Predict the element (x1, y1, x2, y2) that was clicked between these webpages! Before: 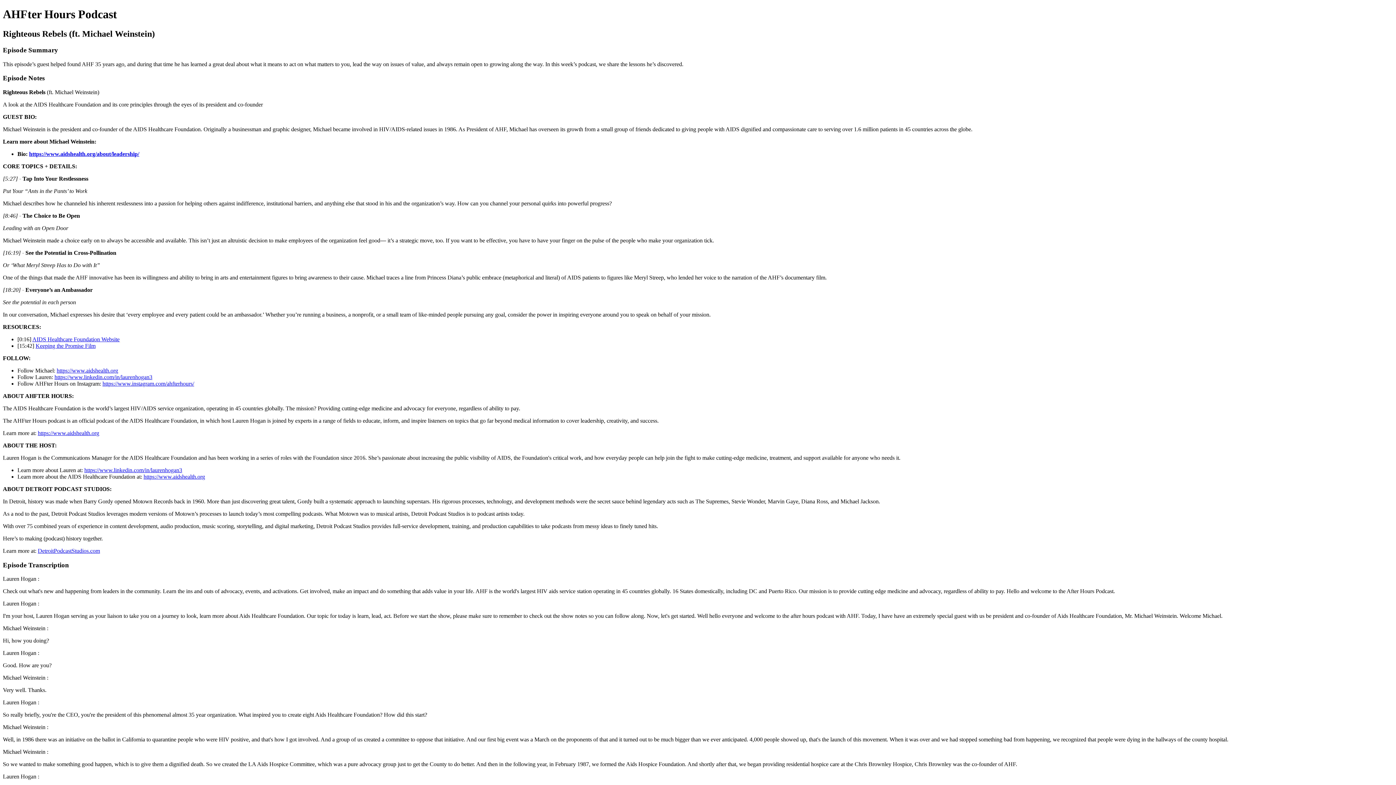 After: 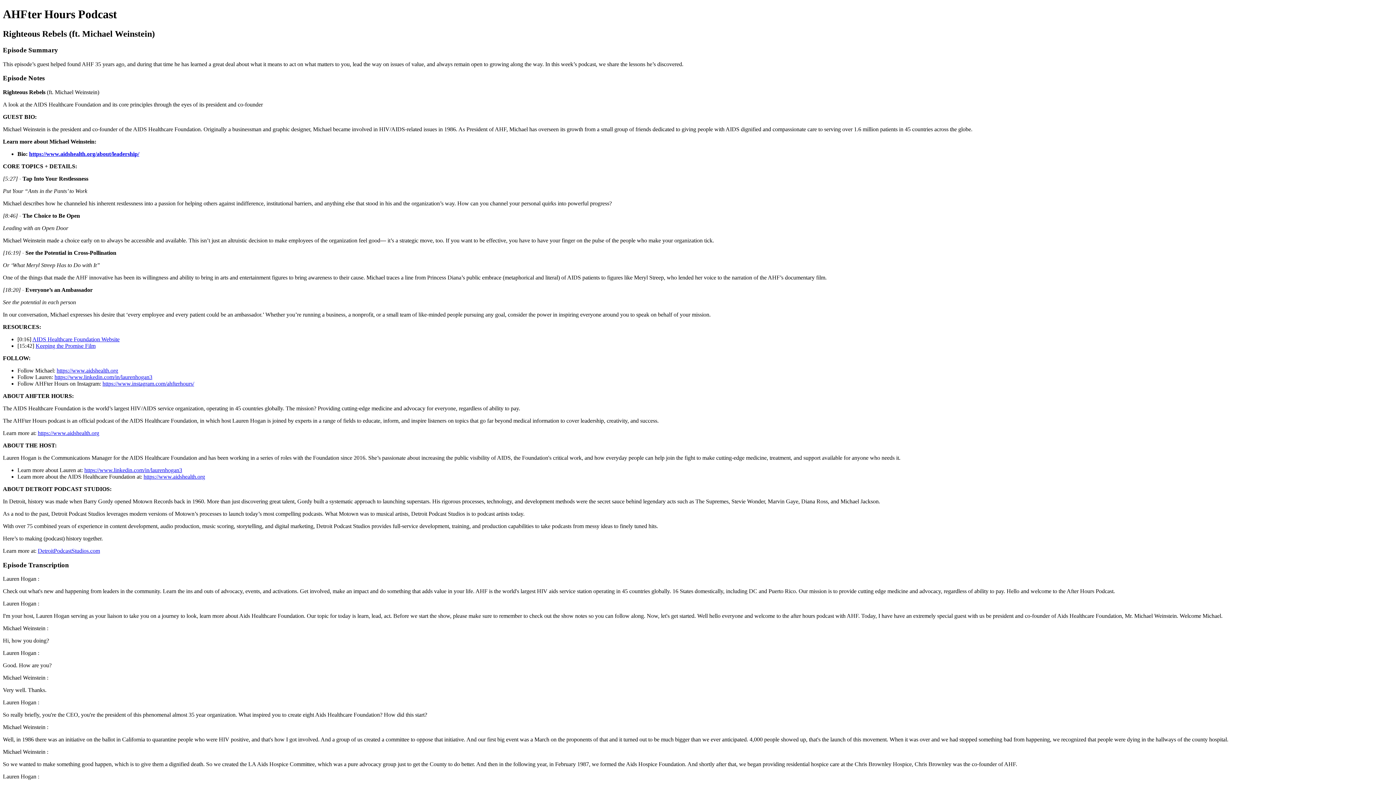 Action: bbox: (29, 150, 139, 157) label: https://www.aidshealth.org/about/leadership/